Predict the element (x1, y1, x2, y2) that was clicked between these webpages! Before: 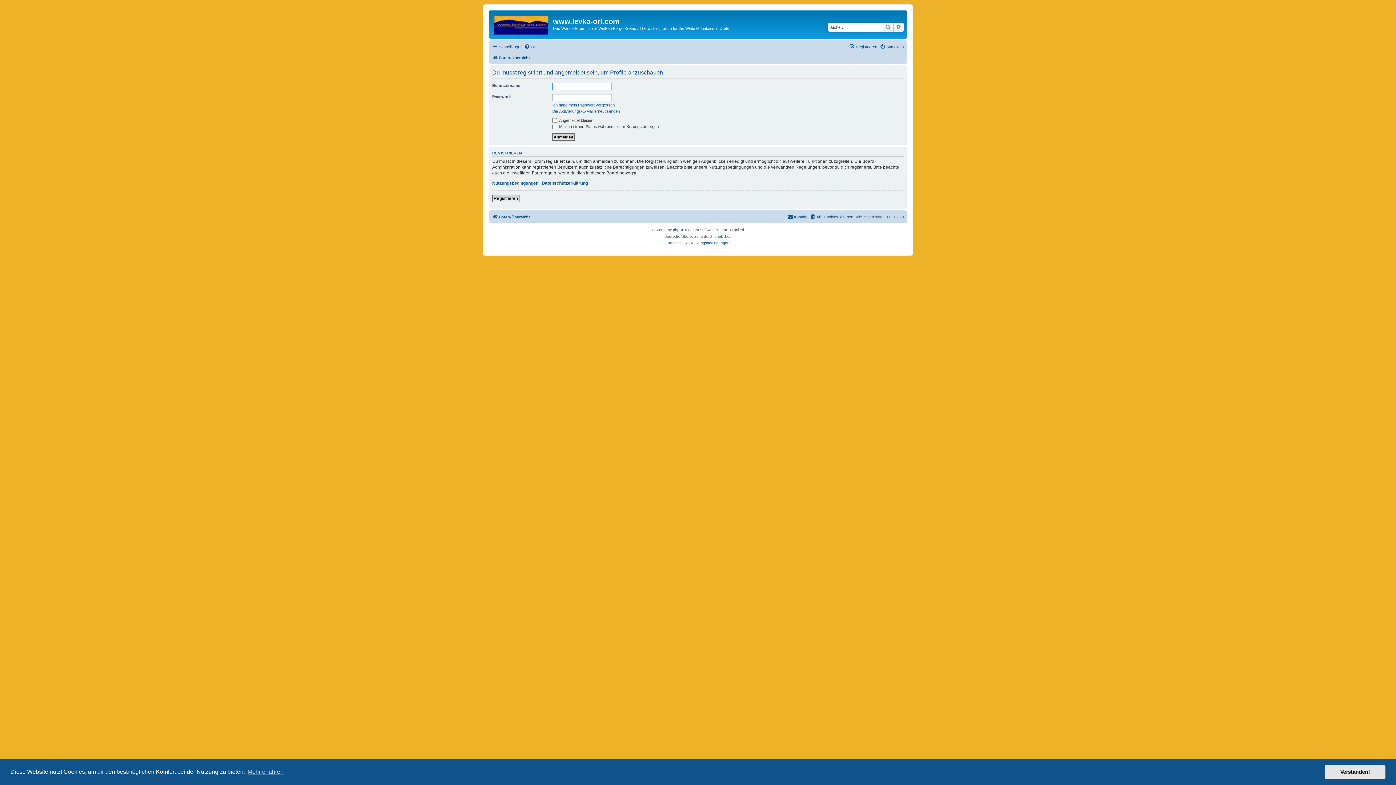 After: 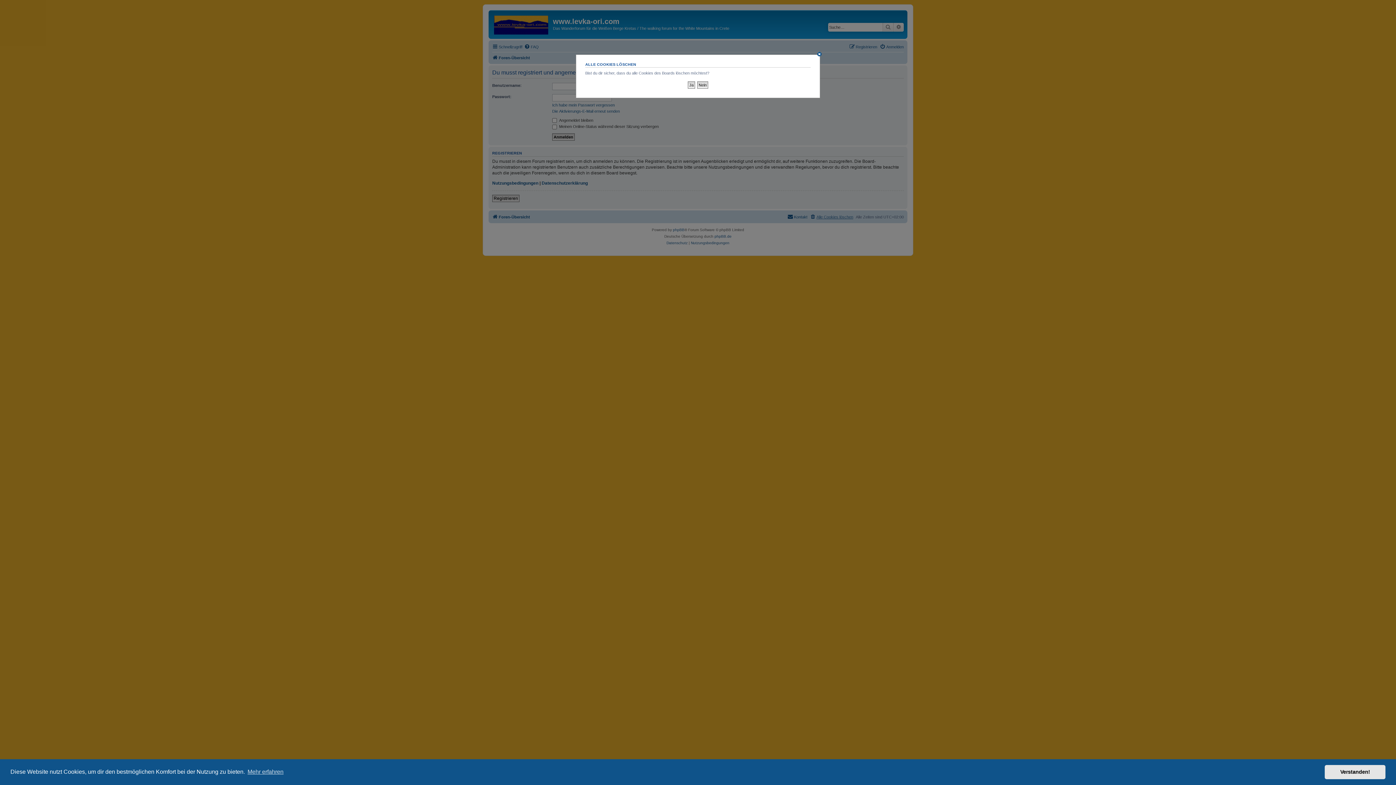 Action: label: Alle Cookies löschen bbox: (810, 212, 853, 221)